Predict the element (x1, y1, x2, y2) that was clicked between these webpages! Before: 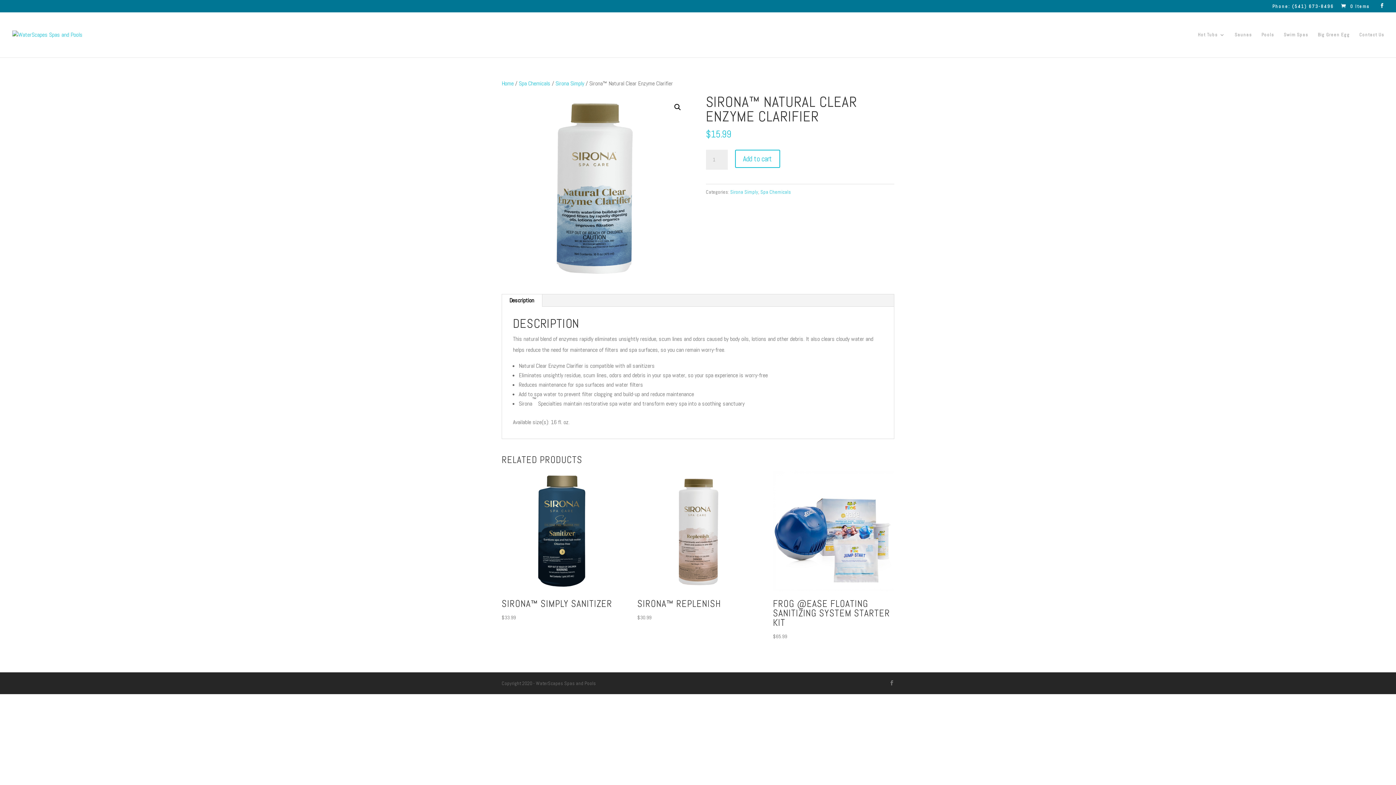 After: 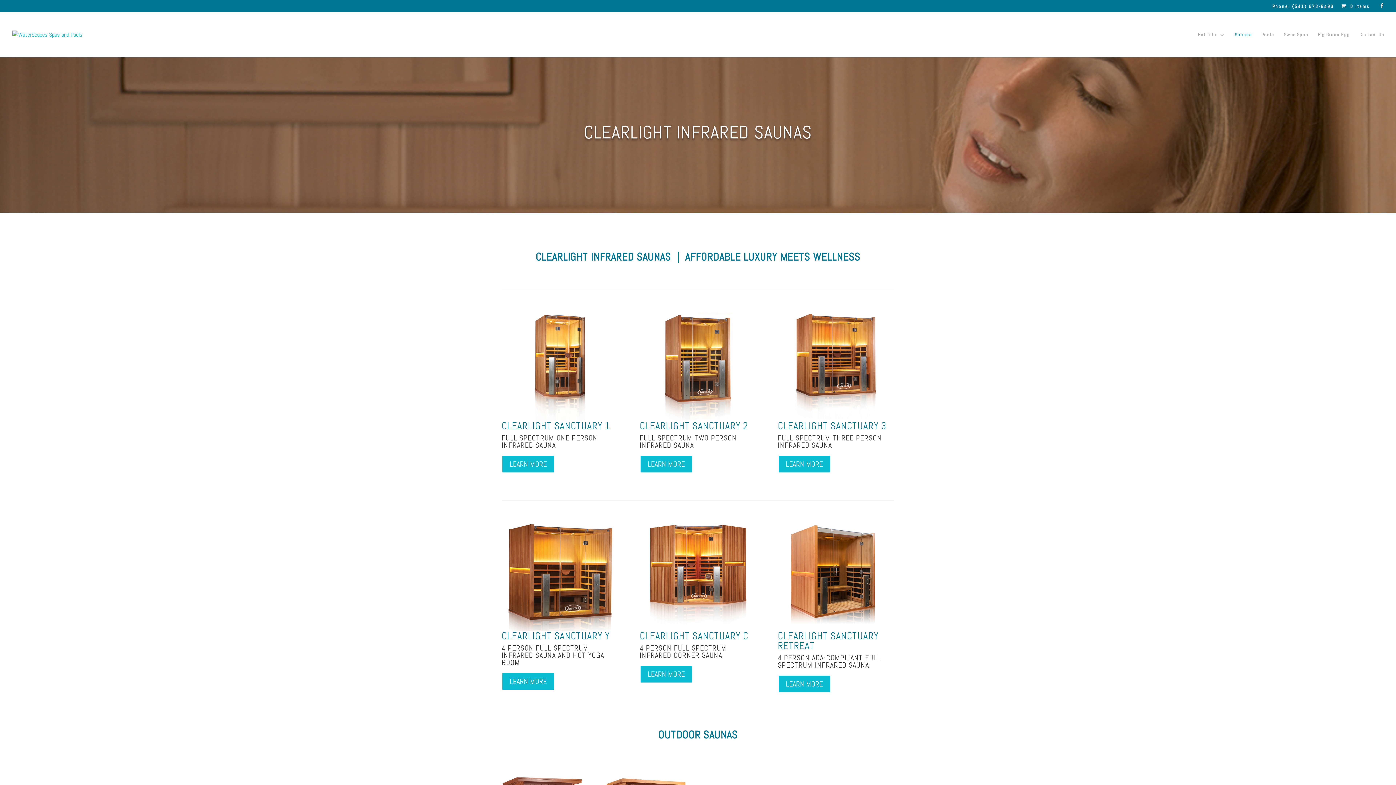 Action: label: Saunas bbox: (1234, 32, 1252, 57)